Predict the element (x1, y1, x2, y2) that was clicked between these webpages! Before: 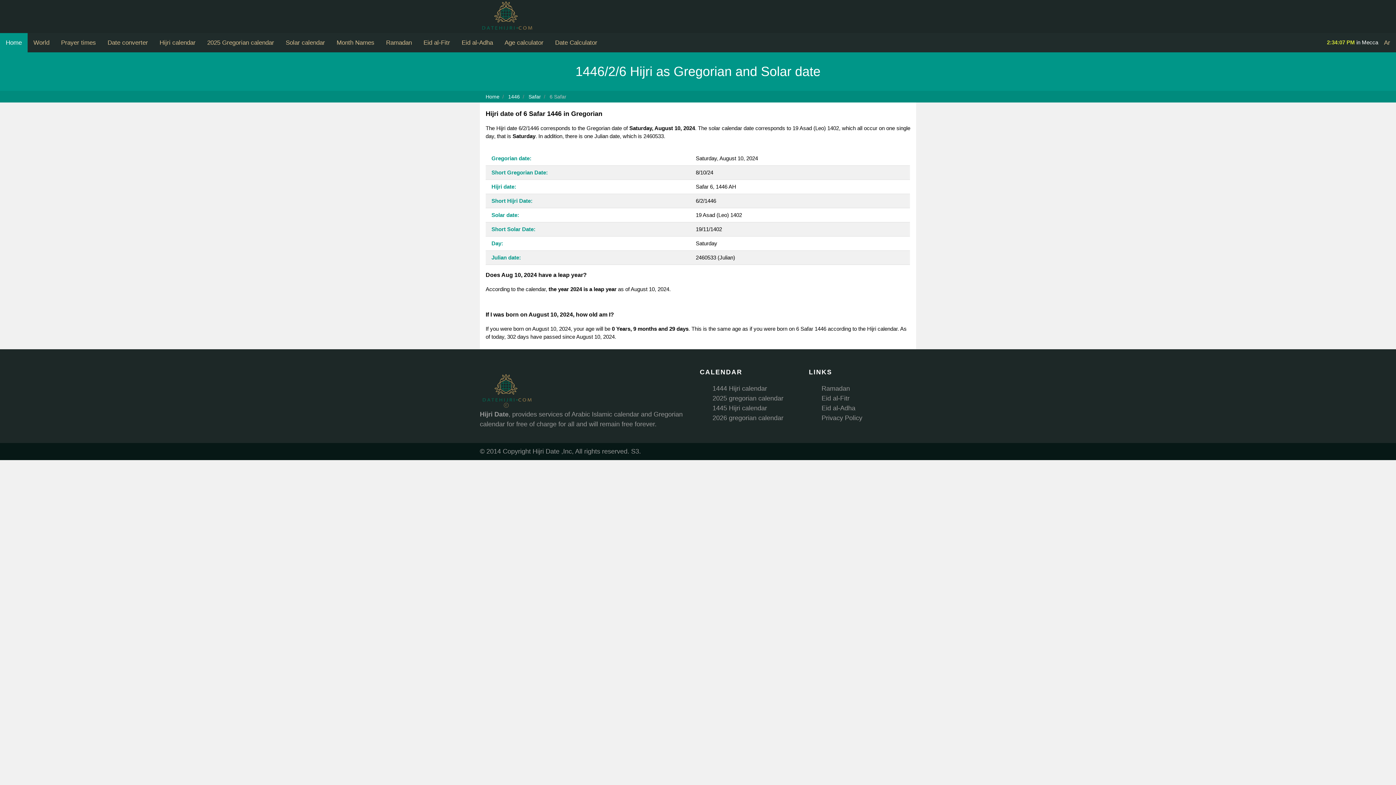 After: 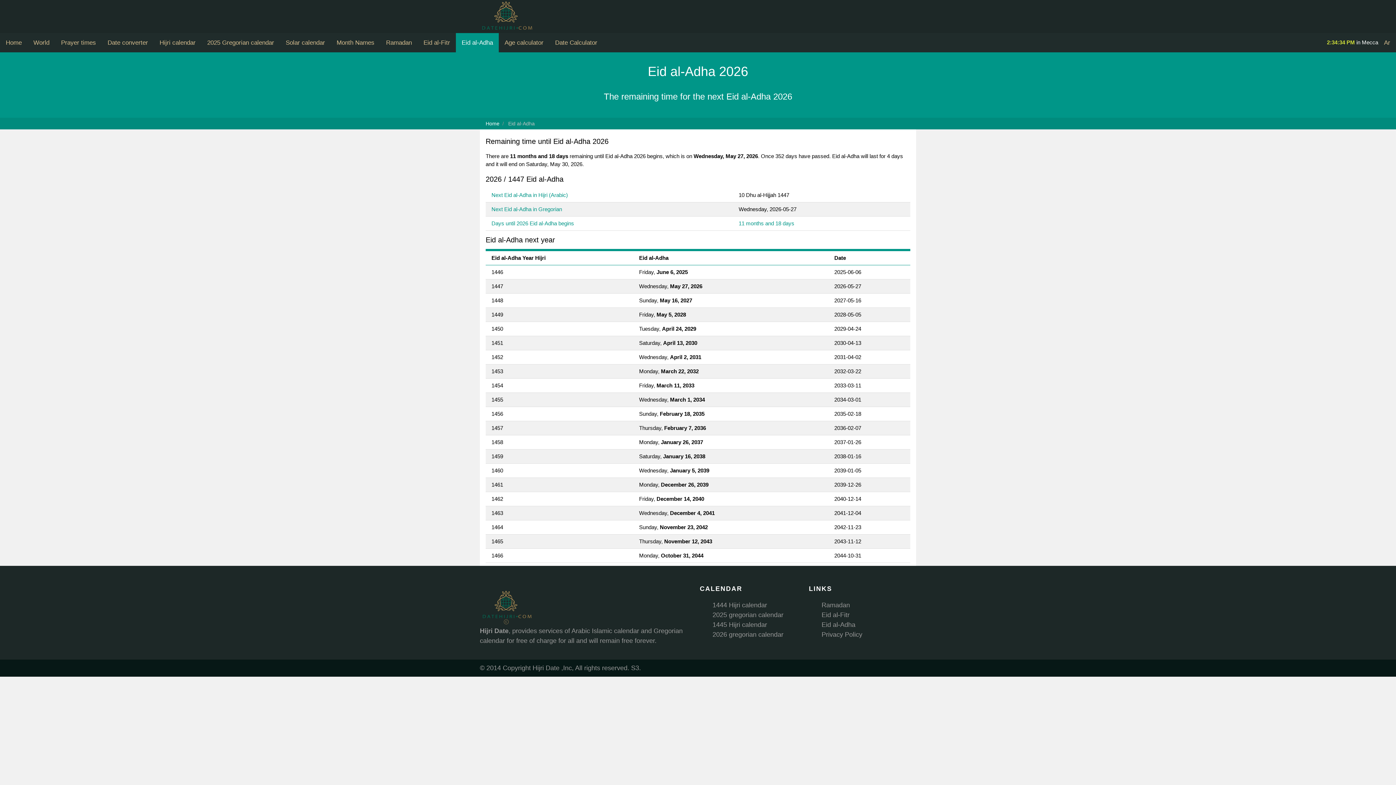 Action: label: Eid al-Adha bbox: (456, 33, 498, 52)